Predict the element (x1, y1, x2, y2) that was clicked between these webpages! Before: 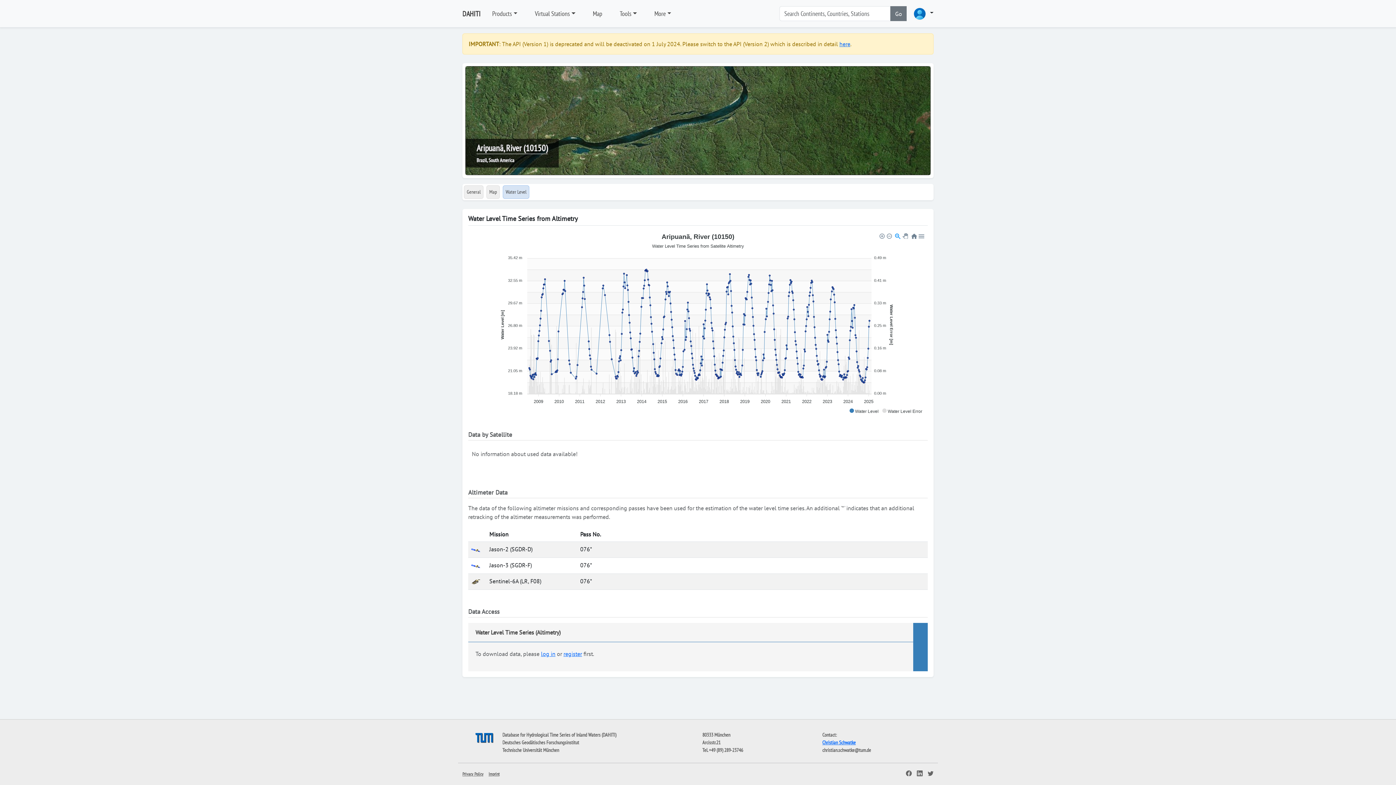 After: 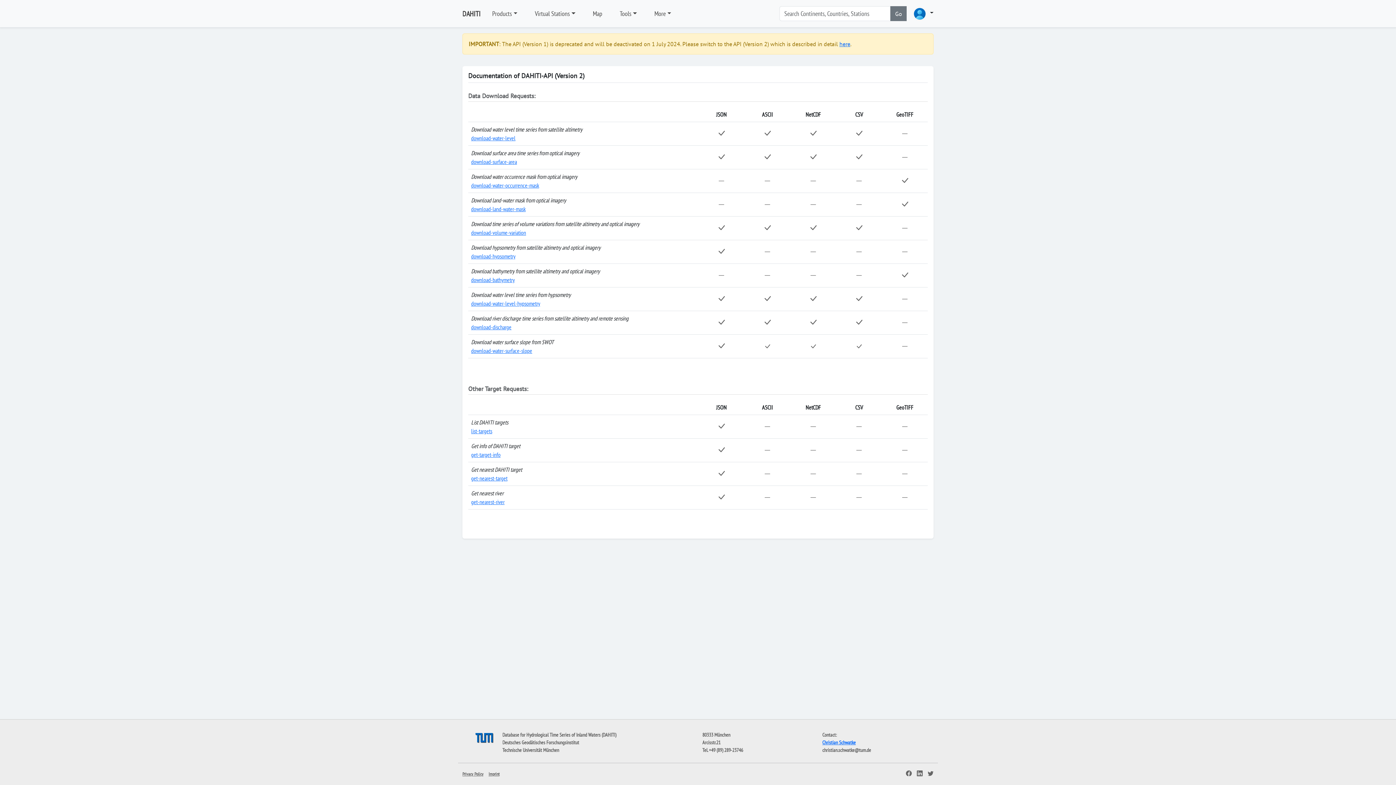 Action: bbox: (839, 40, 850, 47) label: here